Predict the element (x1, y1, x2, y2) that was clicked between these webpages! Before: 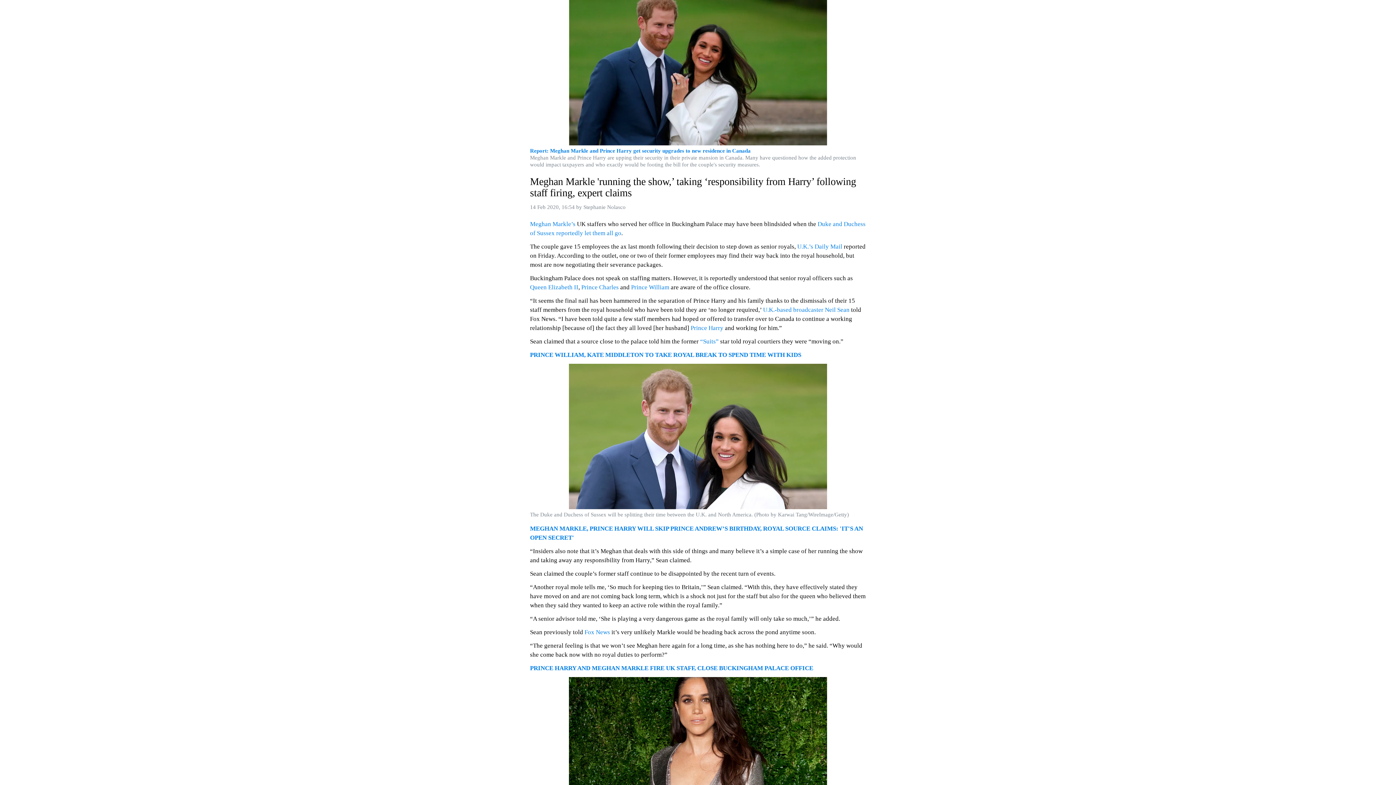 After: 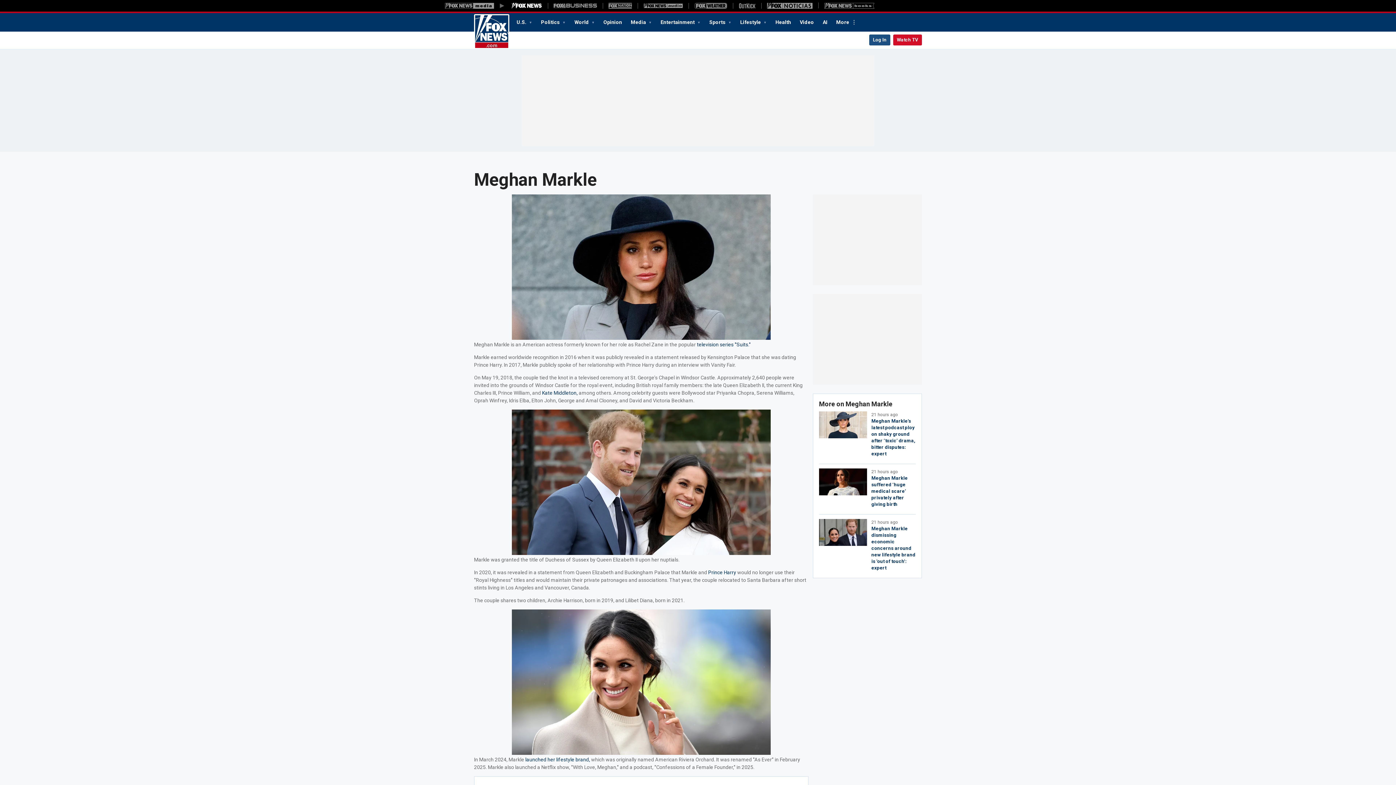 Action: bbox: (530, 220, 575, 227) label: Meghan Markle’s